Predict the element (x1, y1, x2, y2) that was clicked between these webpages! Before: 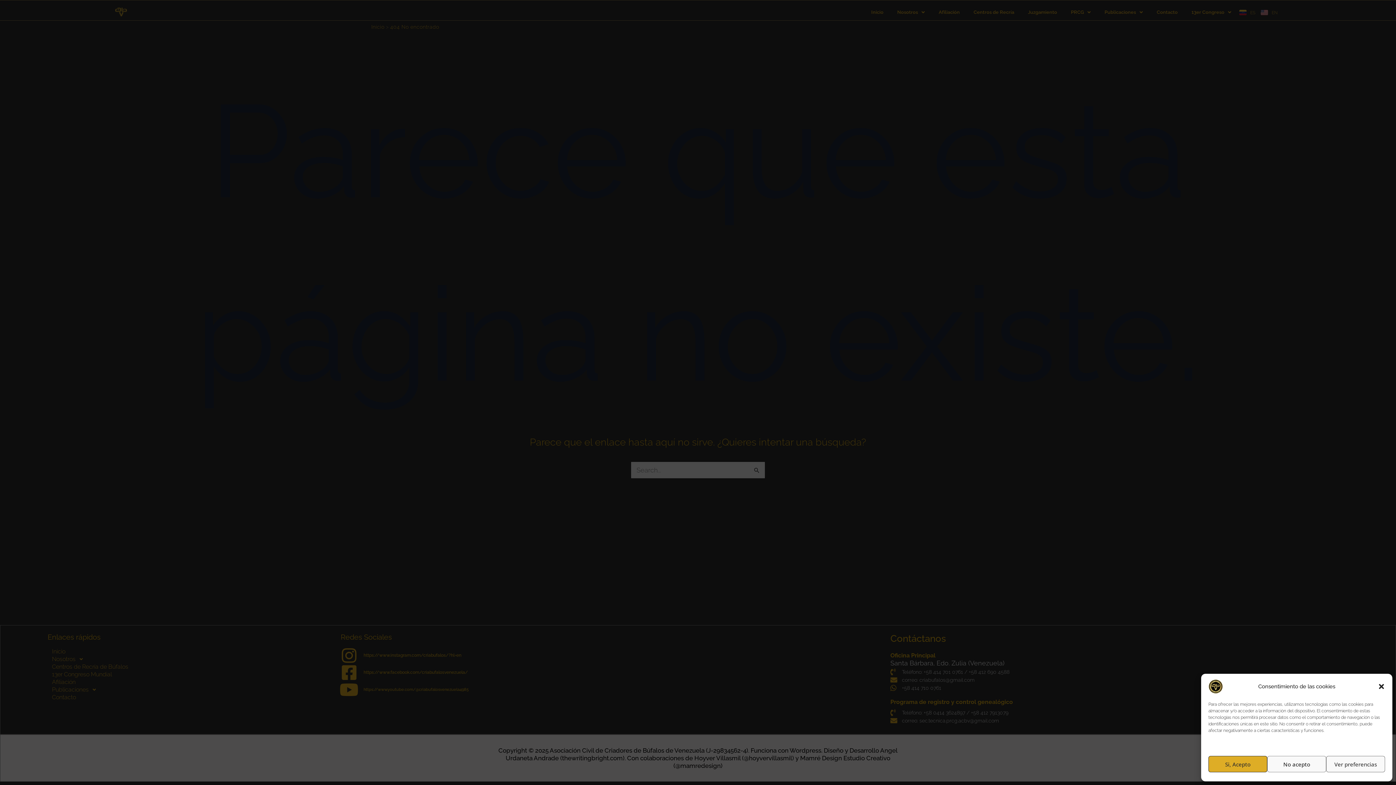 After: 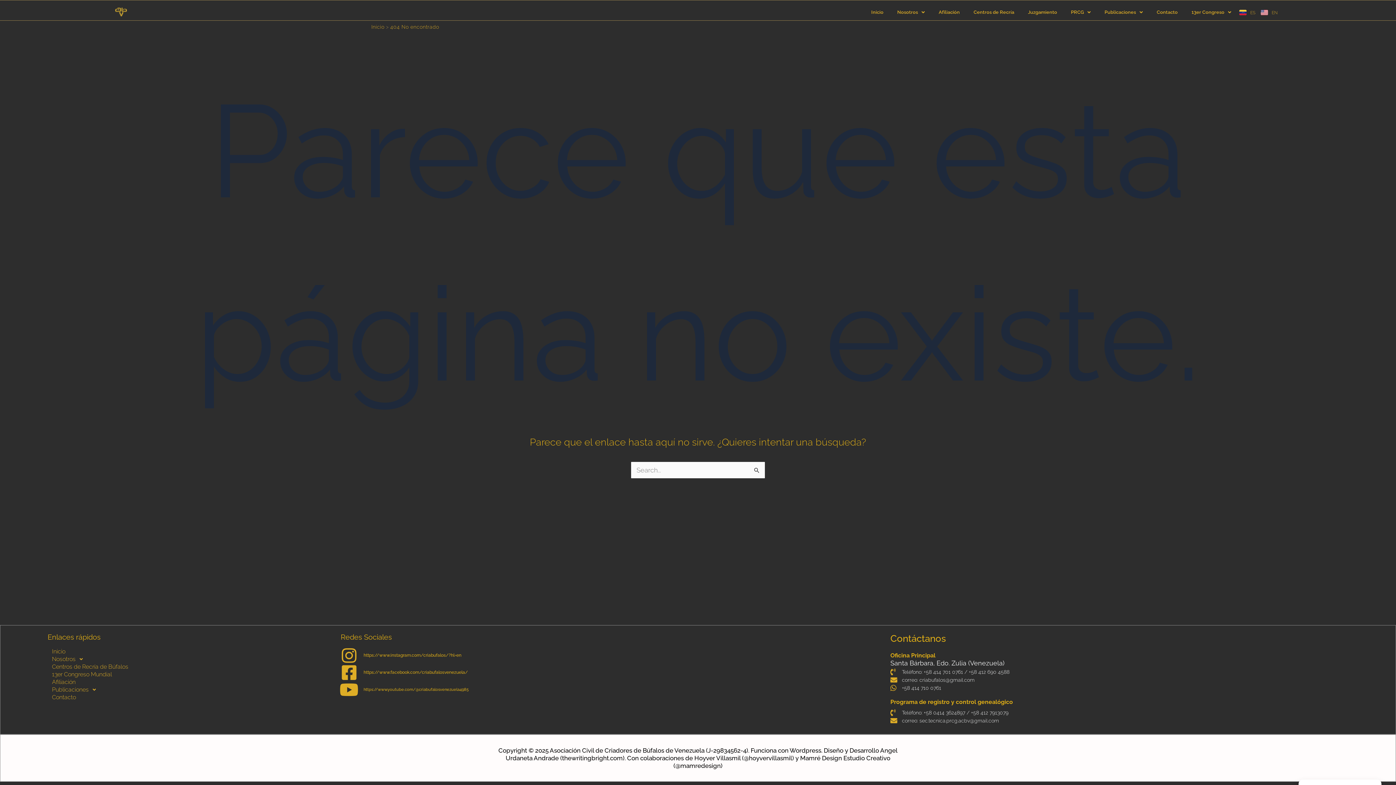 Action: bbox: (1267, 756, 1326, 772) label: No acepto